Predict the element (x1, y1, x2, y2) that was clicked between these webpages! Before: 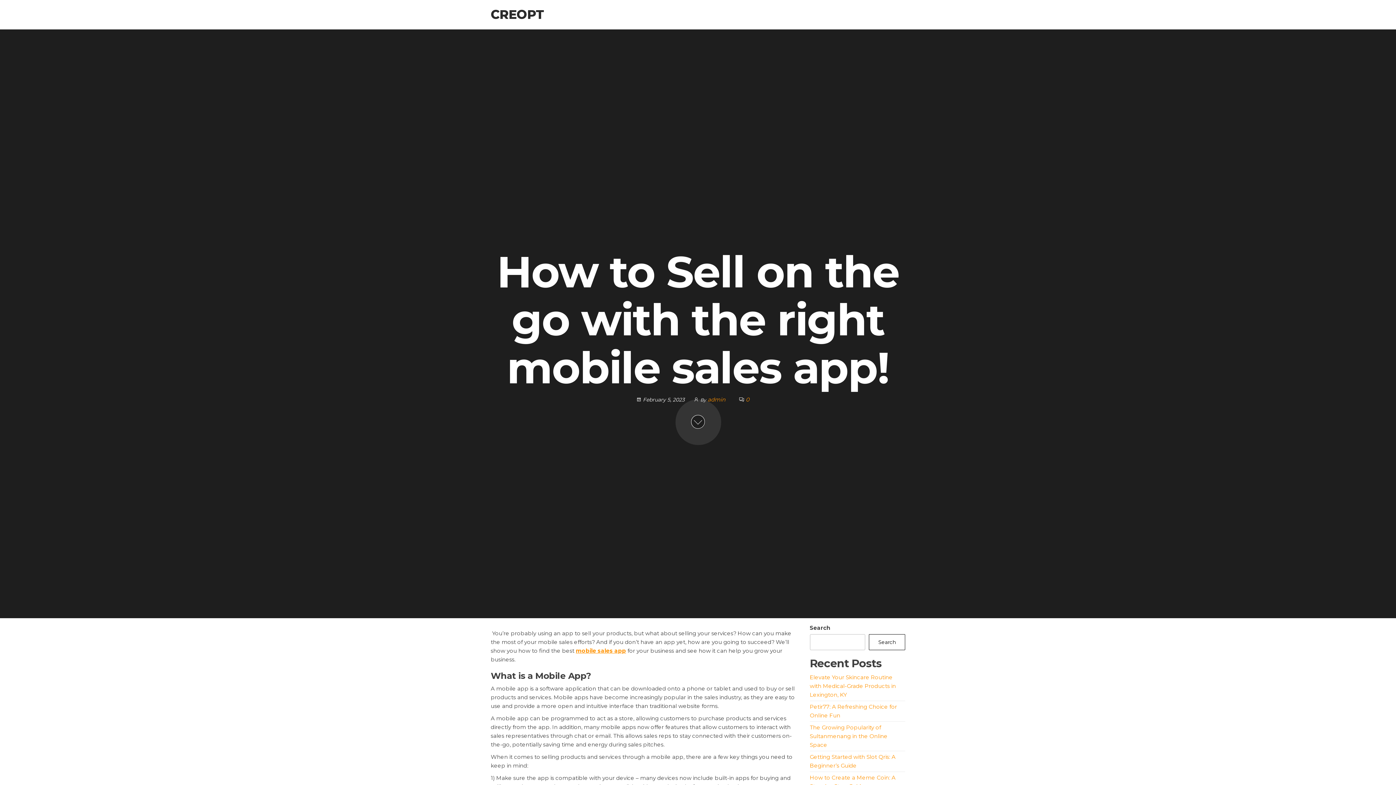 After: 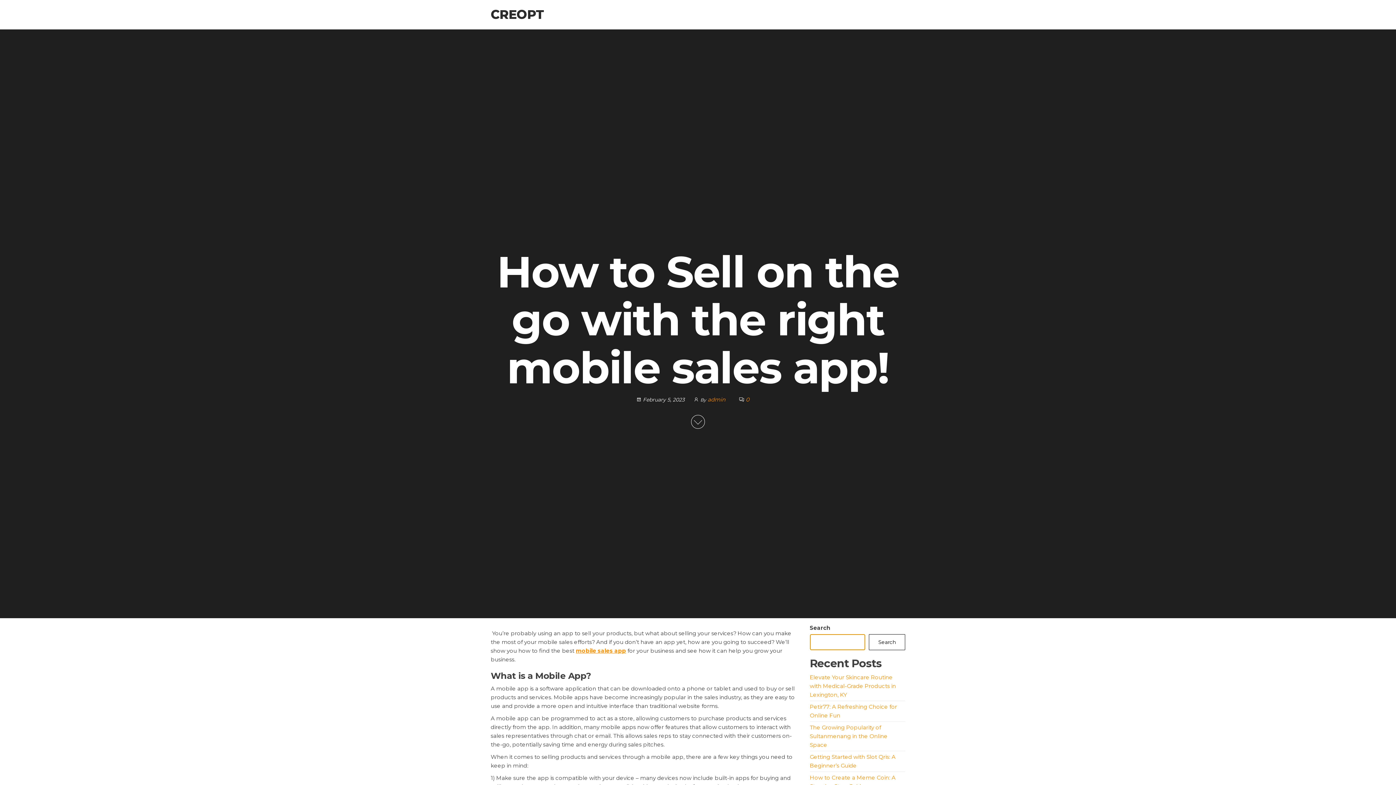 Action: label: Search bbox: (869, 634, 905, 650)